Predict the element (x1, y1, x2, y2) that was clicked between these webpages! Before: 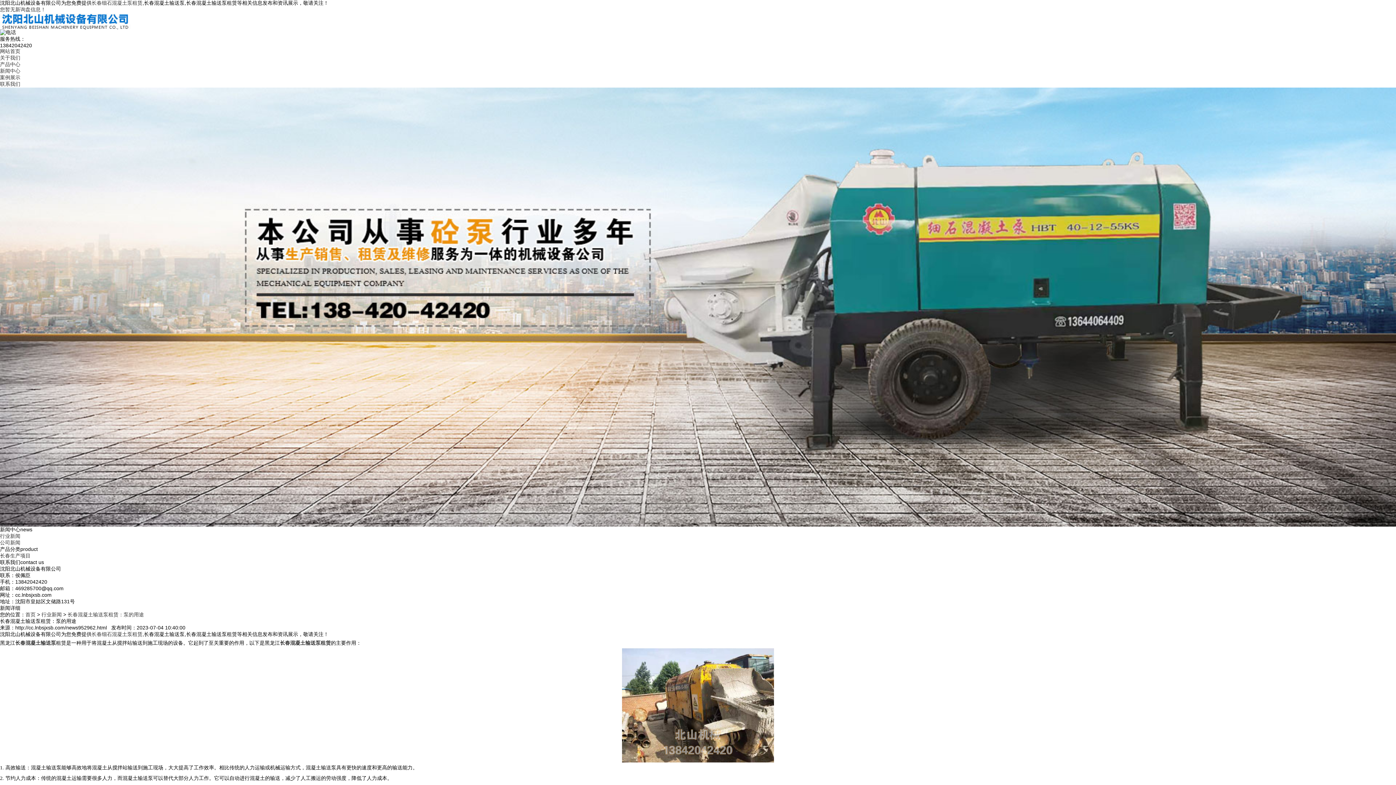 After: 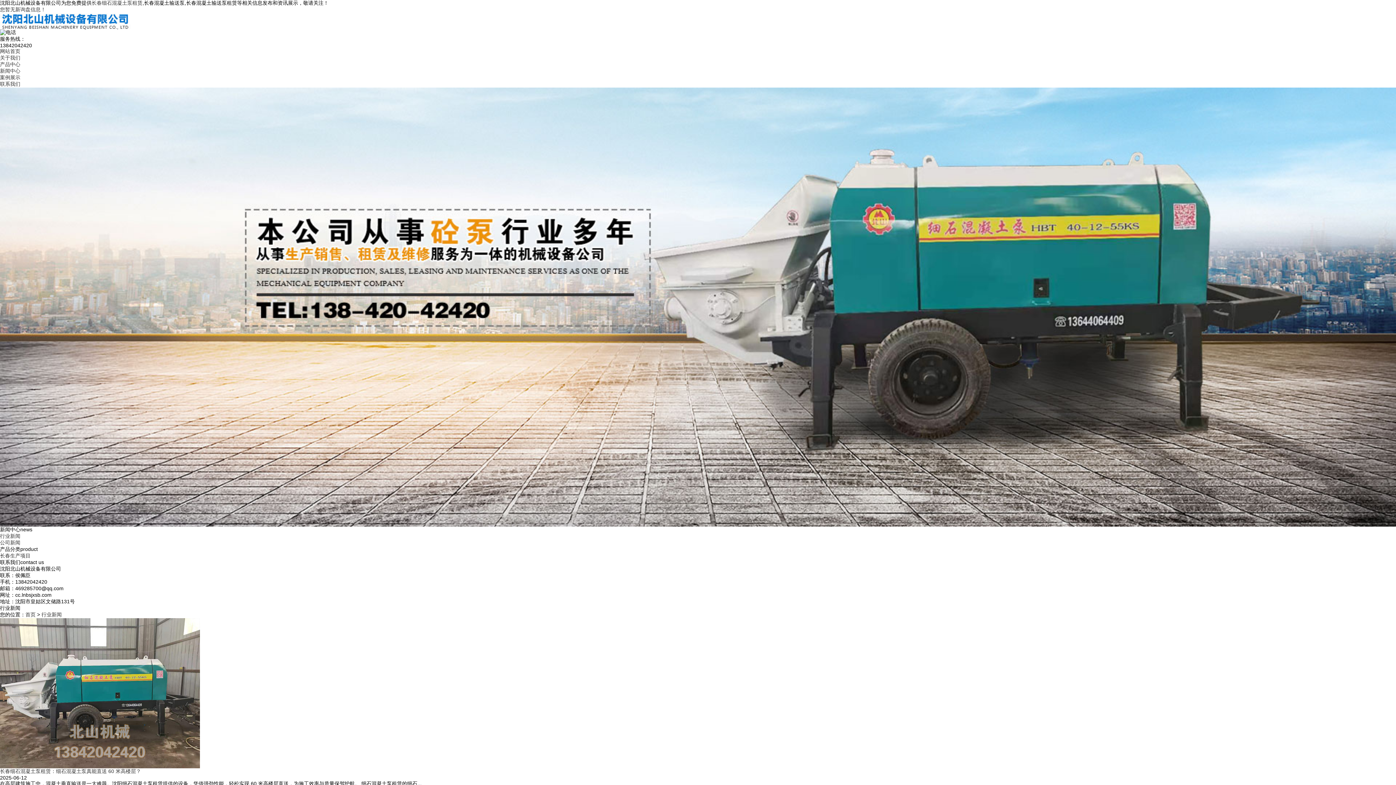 Action: bbox: (41, 612, 61, 617) label: 行业新闻